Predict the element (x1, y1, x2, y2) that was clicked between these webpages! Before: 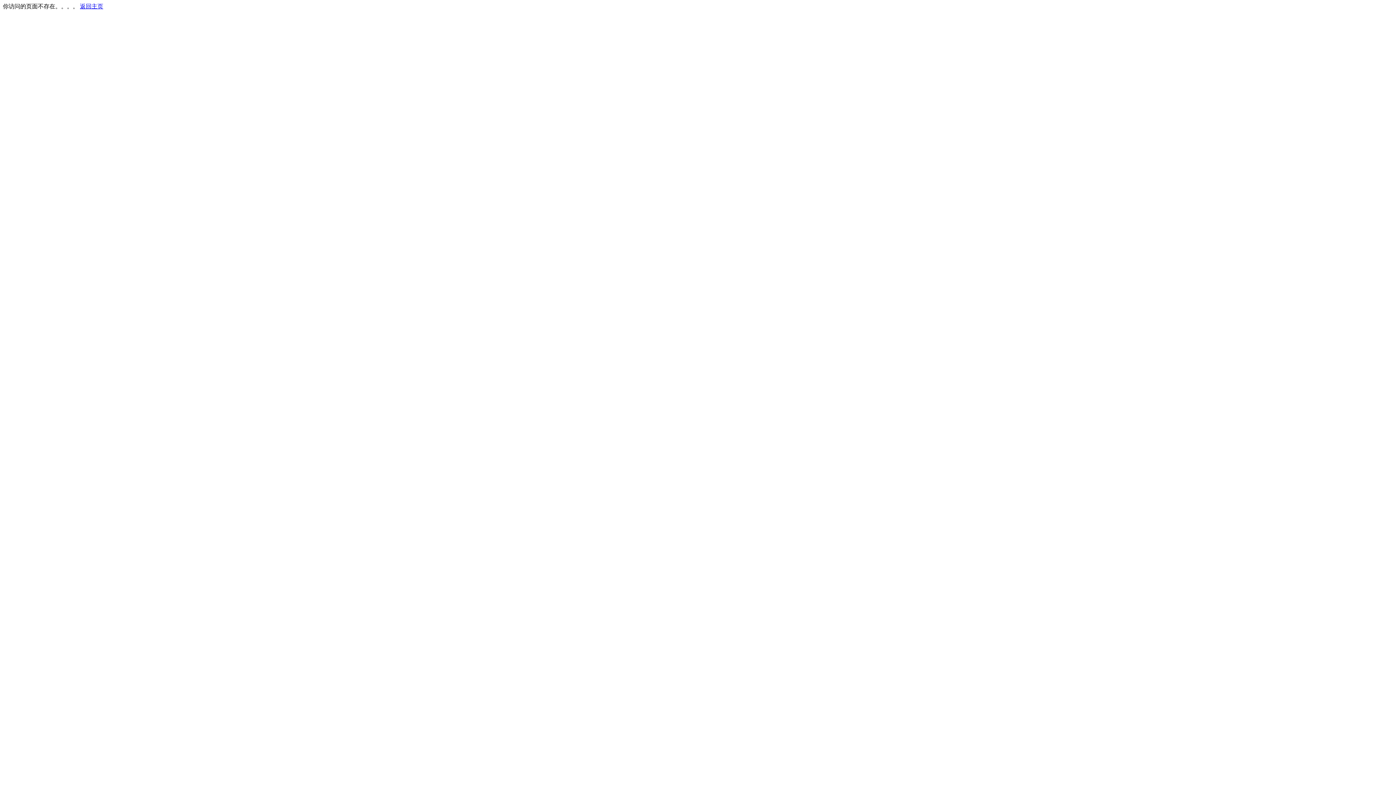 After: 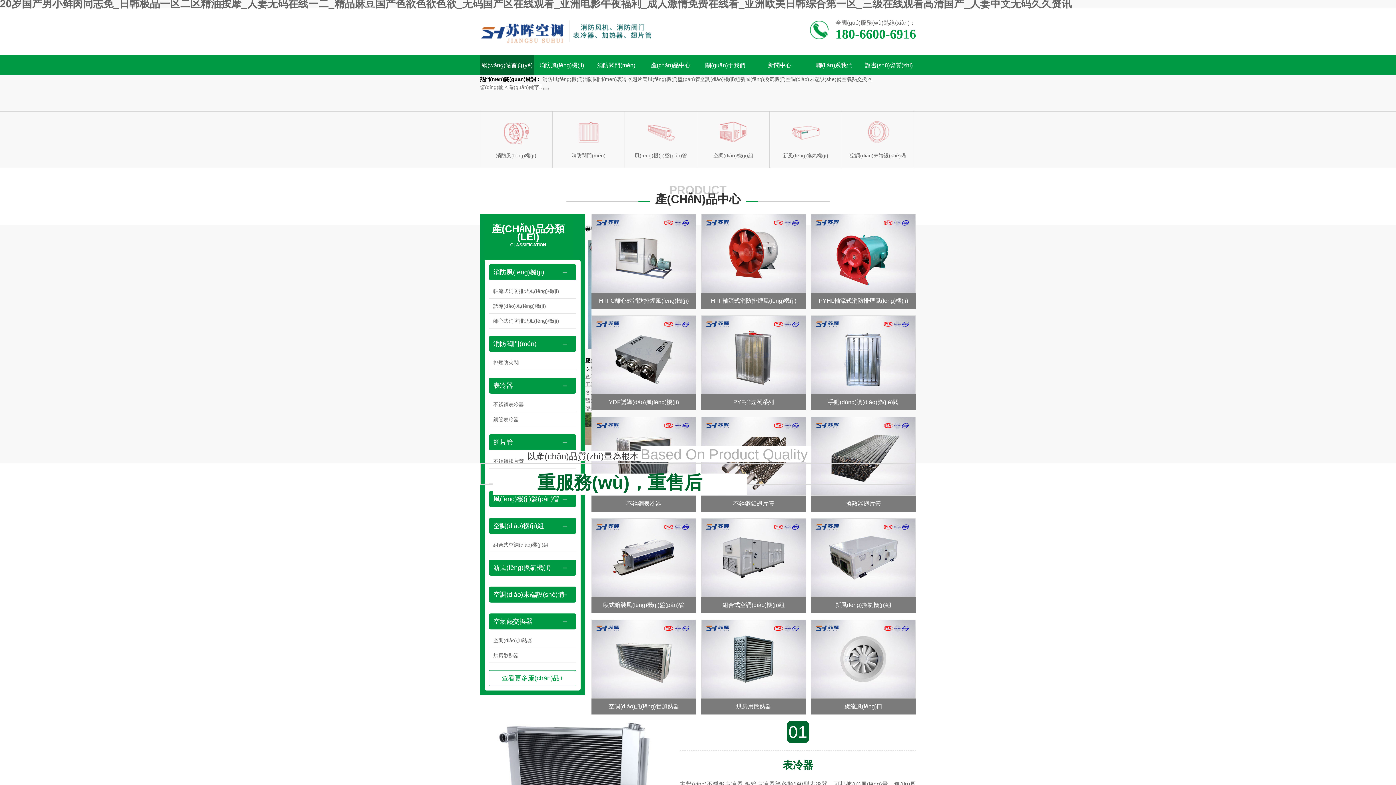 Action: bbox: (80, 3, 103, 9) label: 返回主页